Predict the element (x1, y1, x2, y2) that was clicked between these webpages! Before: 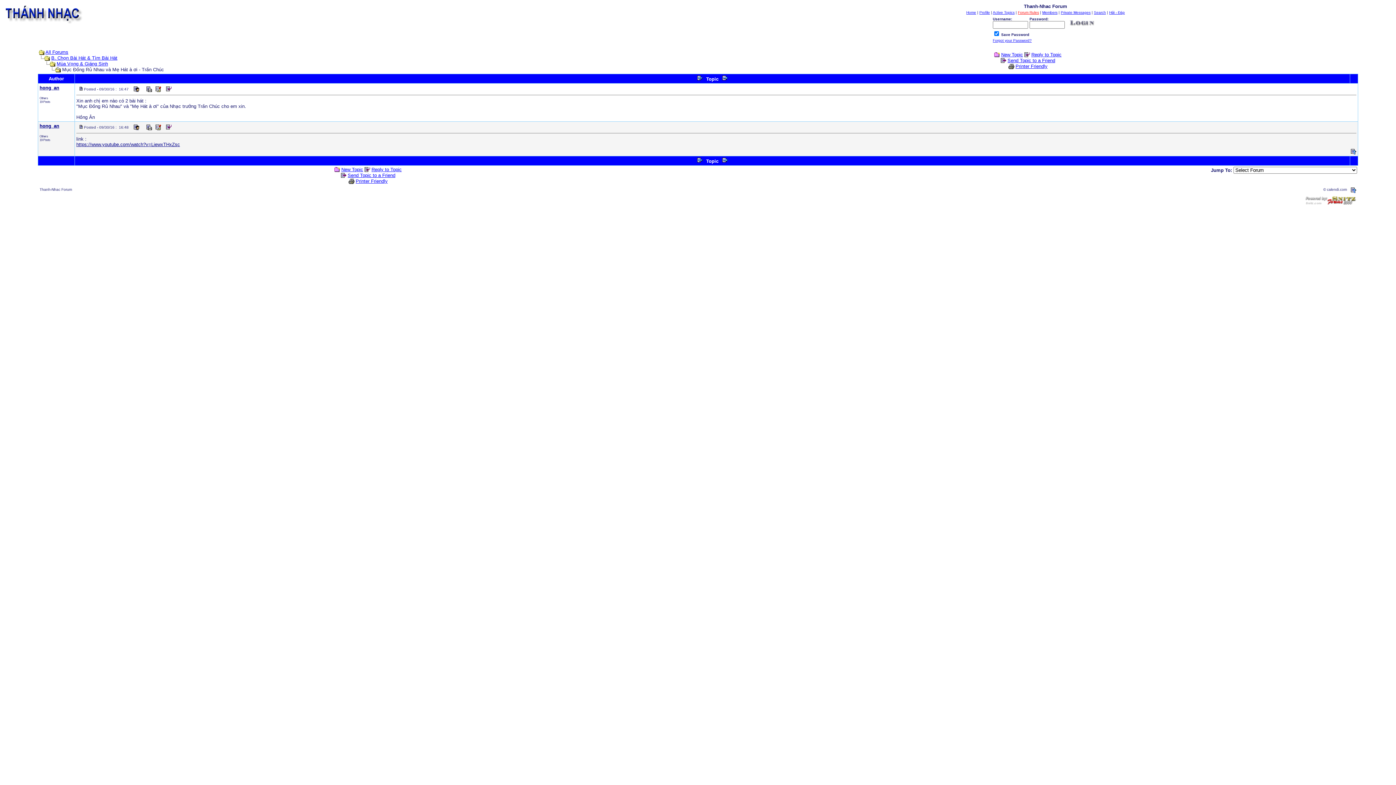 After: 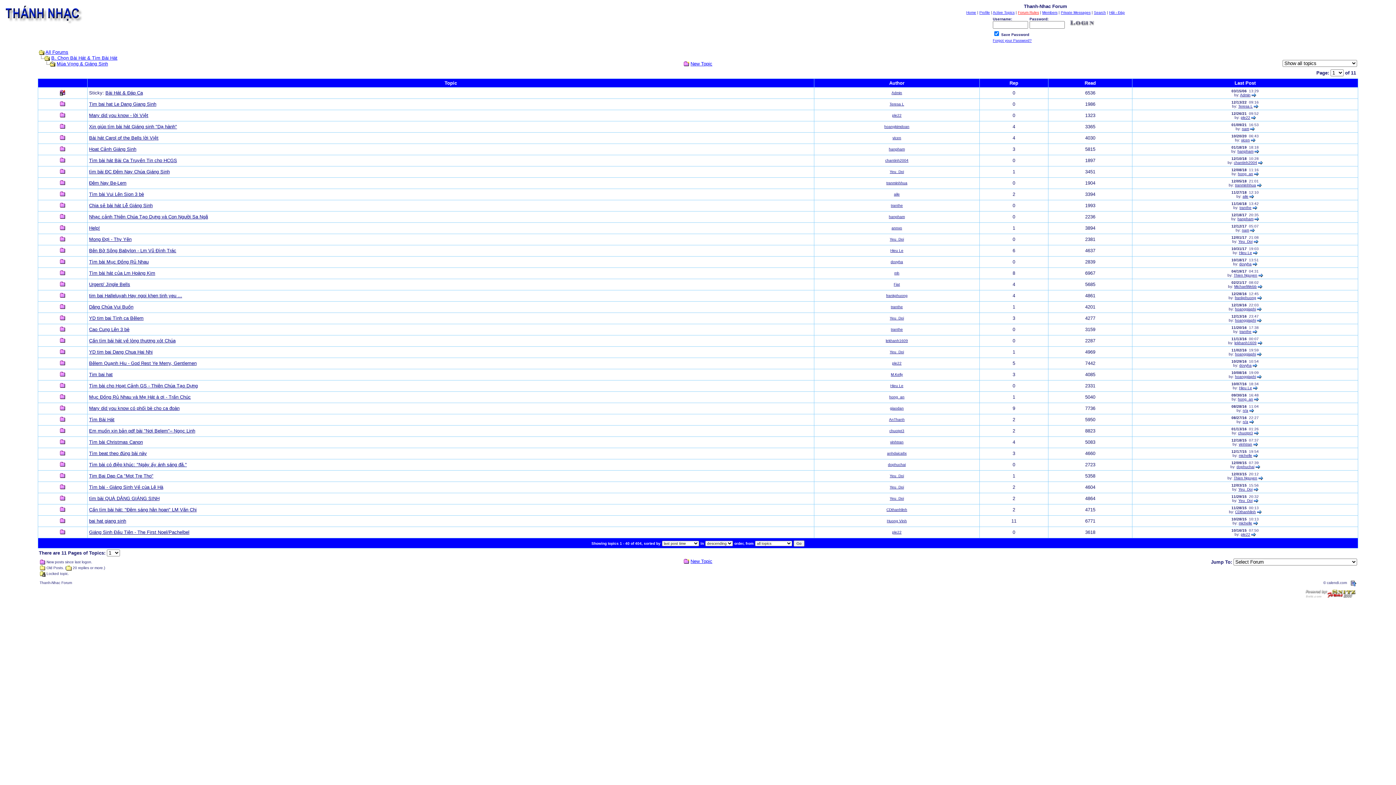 Action: label: Mùa Vọng & Giáng Sinh bbox: (56, 61, 108, 66)